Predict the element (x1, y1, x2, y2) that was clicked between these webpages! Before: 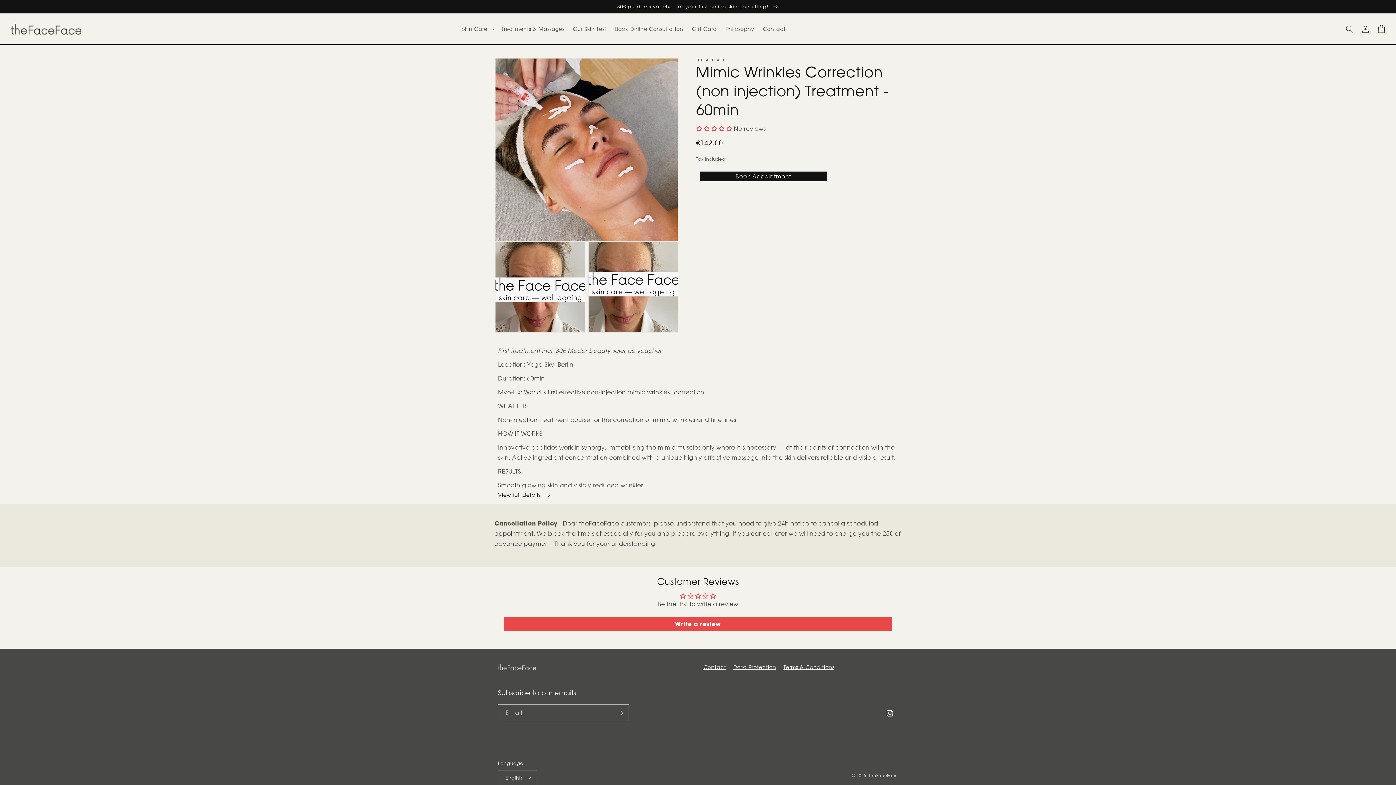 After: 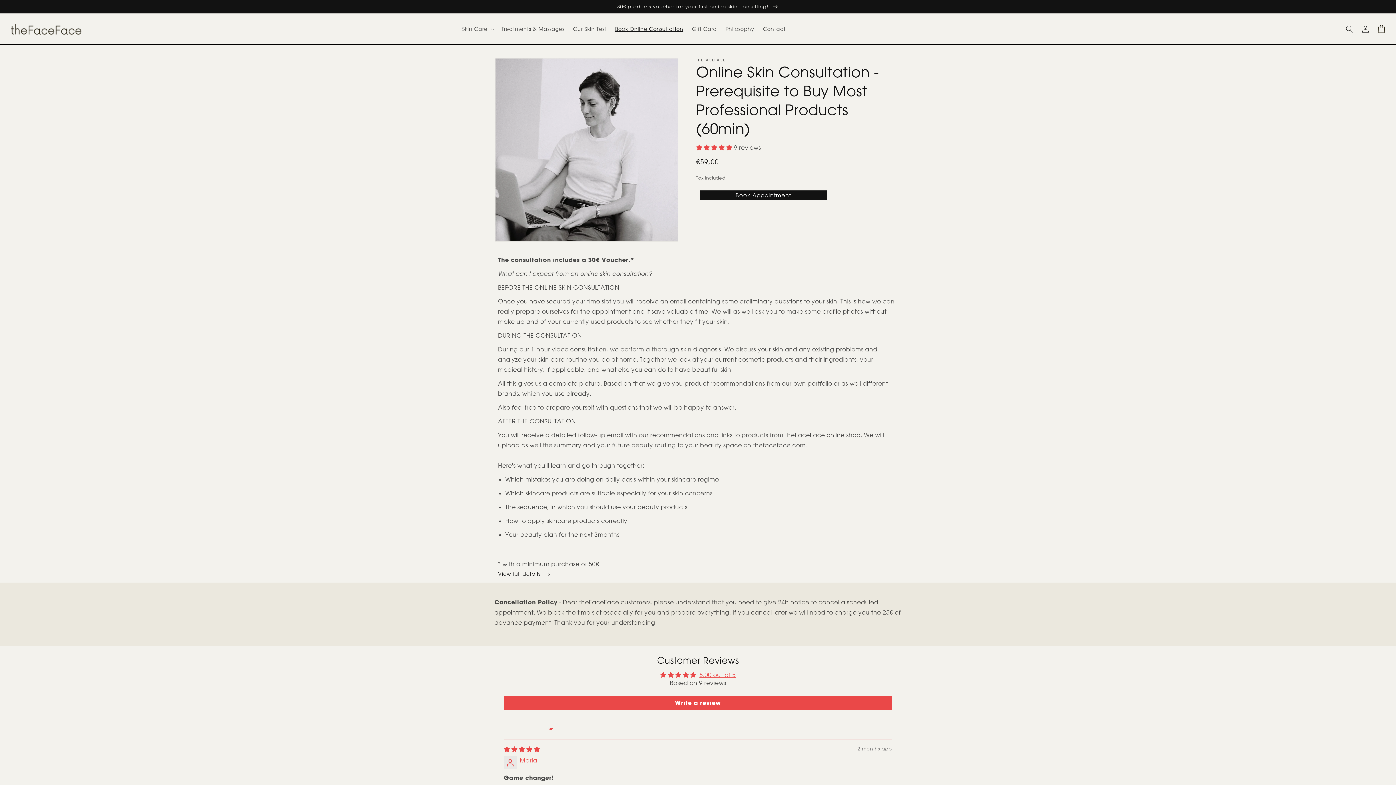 Action: bbox: (610, 21, 687, 36) label: Book Online Consultation